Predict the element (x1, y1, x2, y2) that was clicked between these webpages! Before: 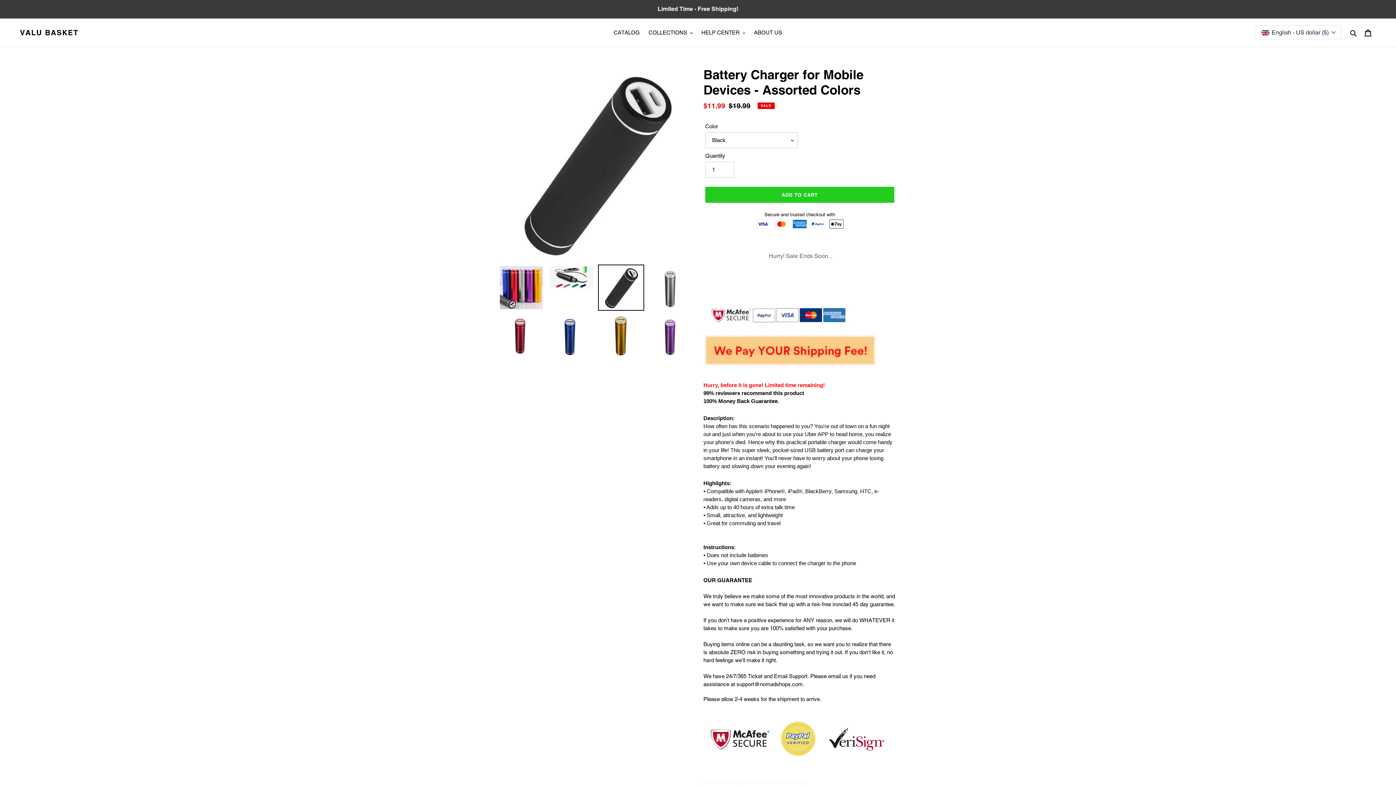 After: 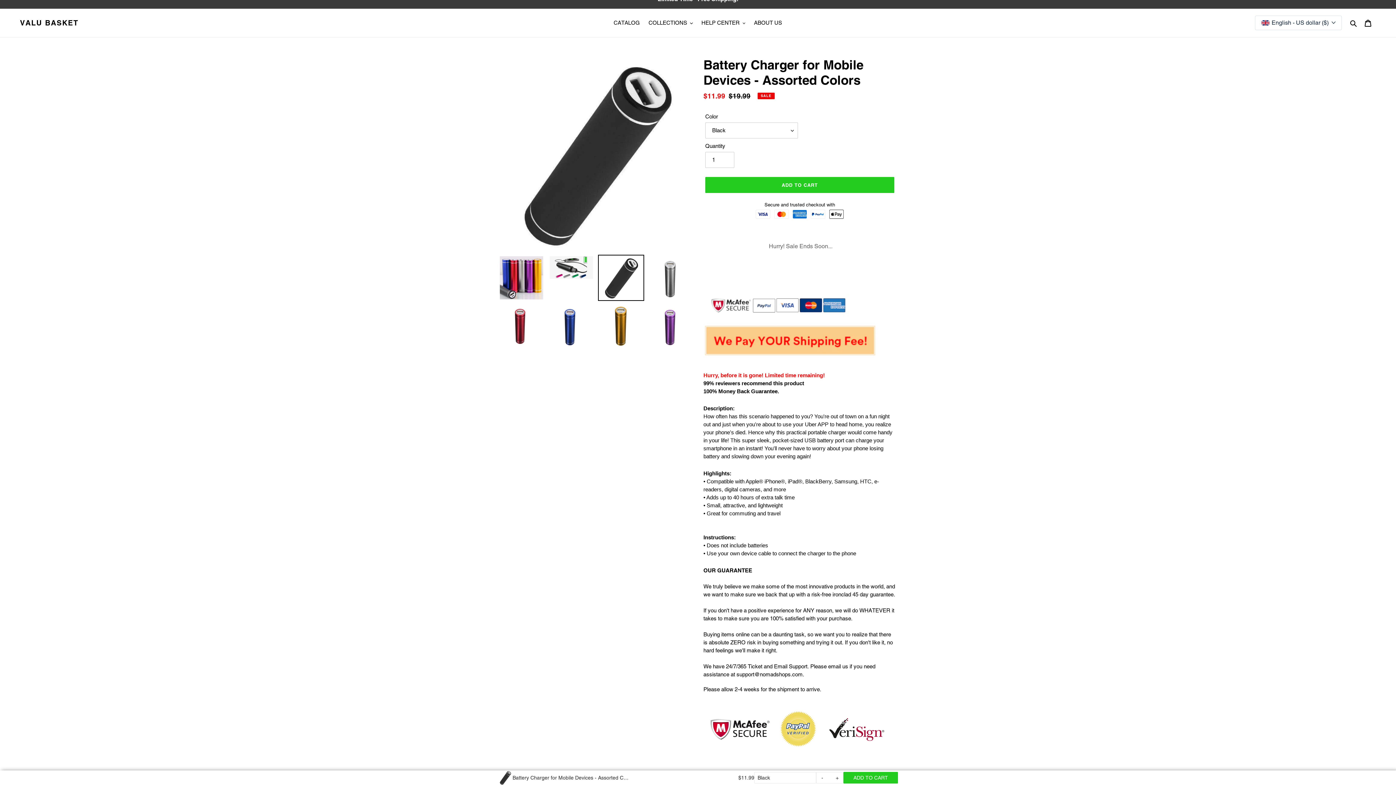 Action: label:  SHARE
SHARE ON FACEBOOK bbox: (703, 700, 737, 712)